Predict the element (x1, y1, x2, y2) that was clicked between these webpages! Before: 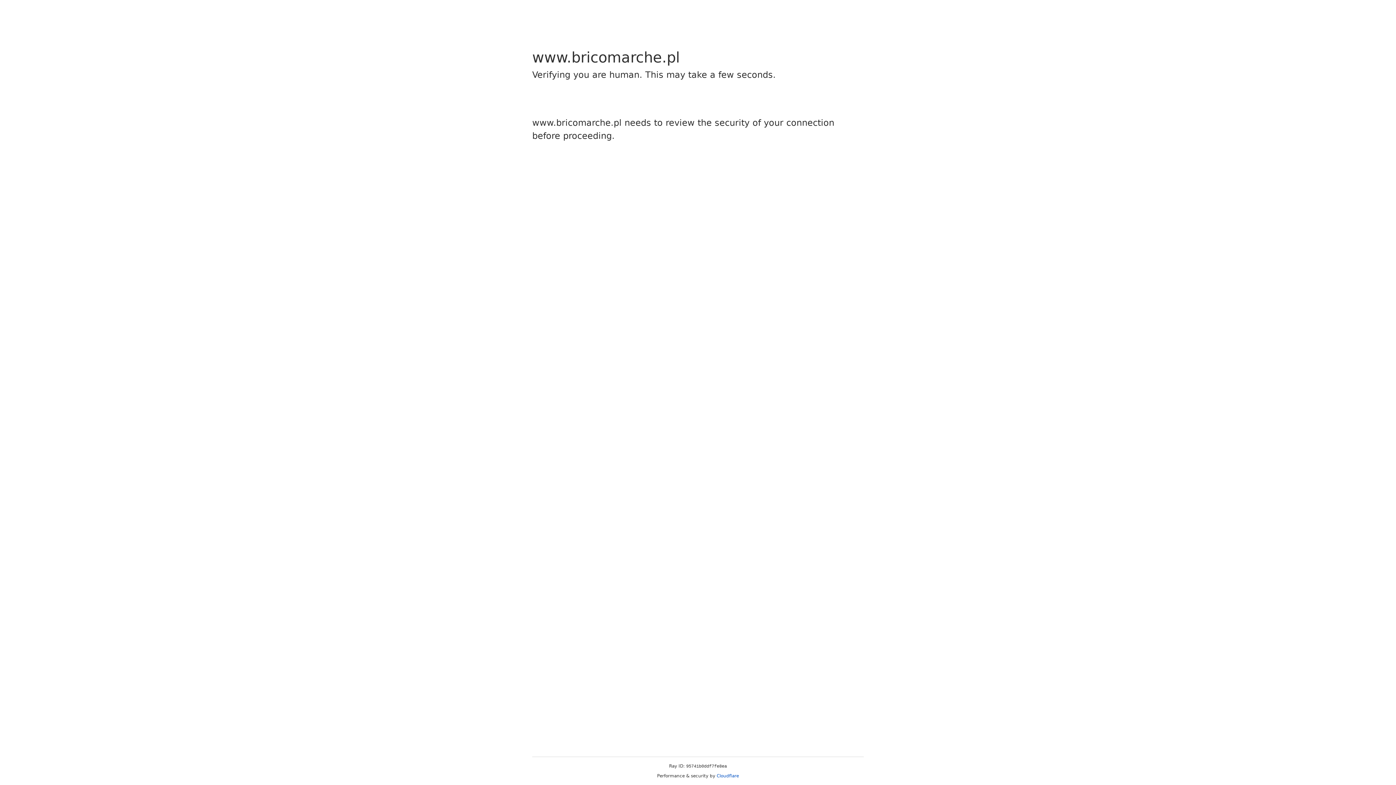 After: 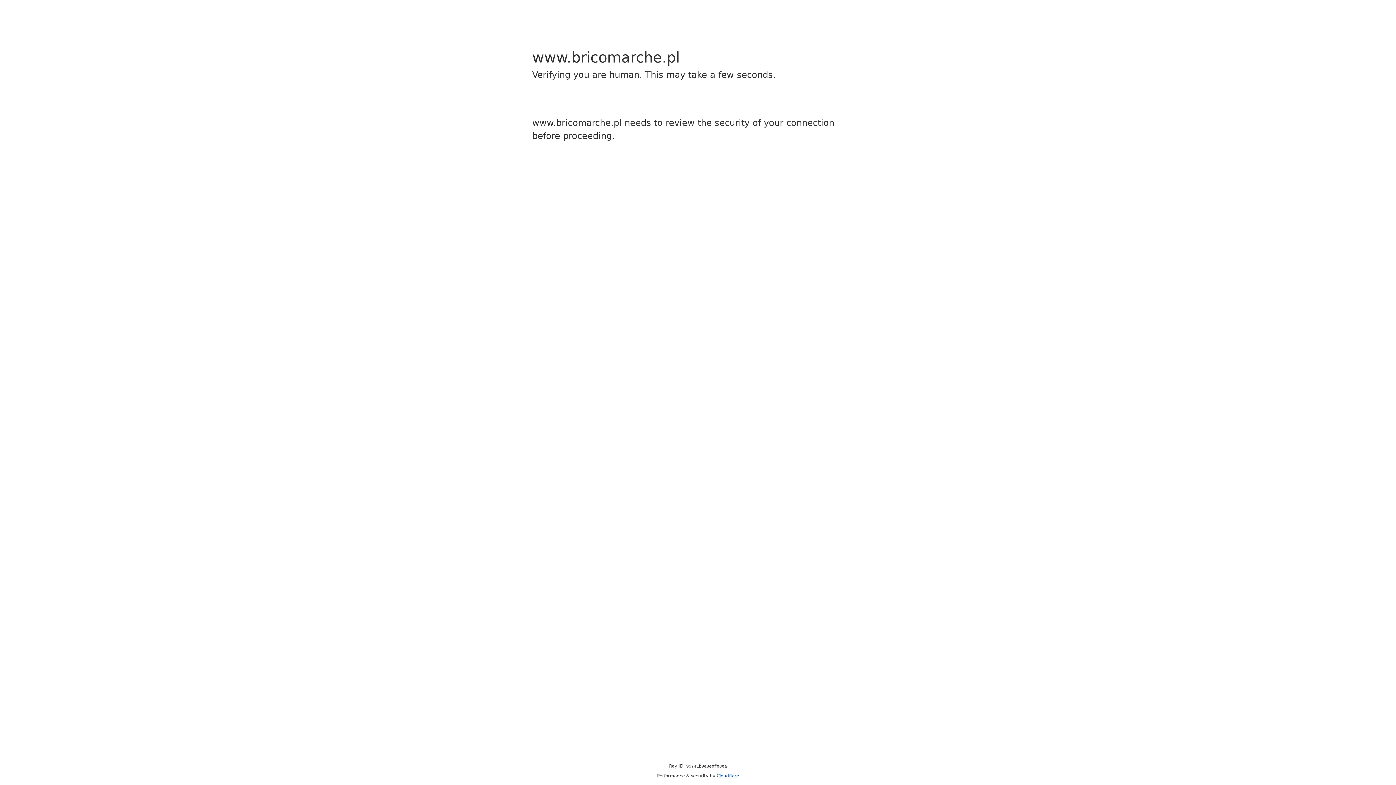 Action: label: Cloudflare bbox: (716, 773, 739, 778)